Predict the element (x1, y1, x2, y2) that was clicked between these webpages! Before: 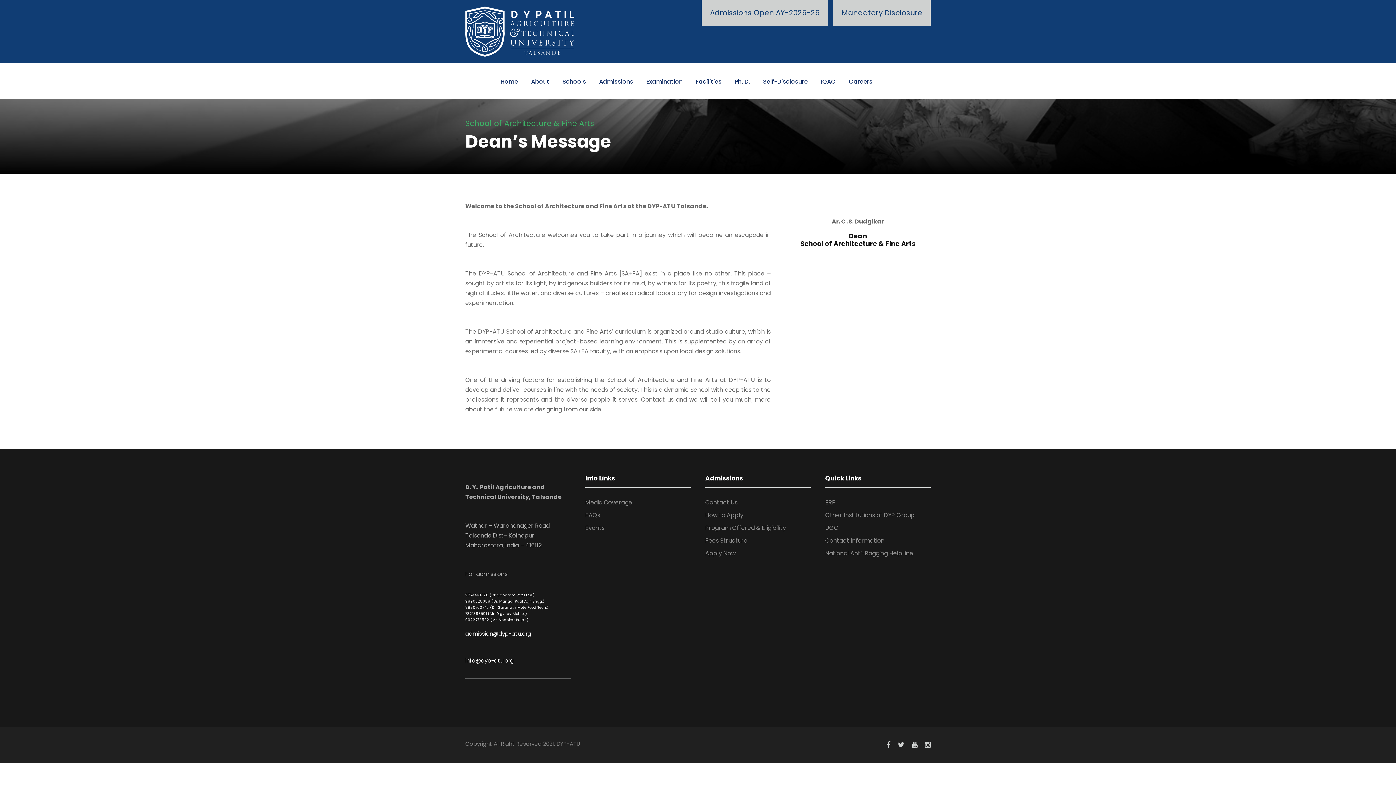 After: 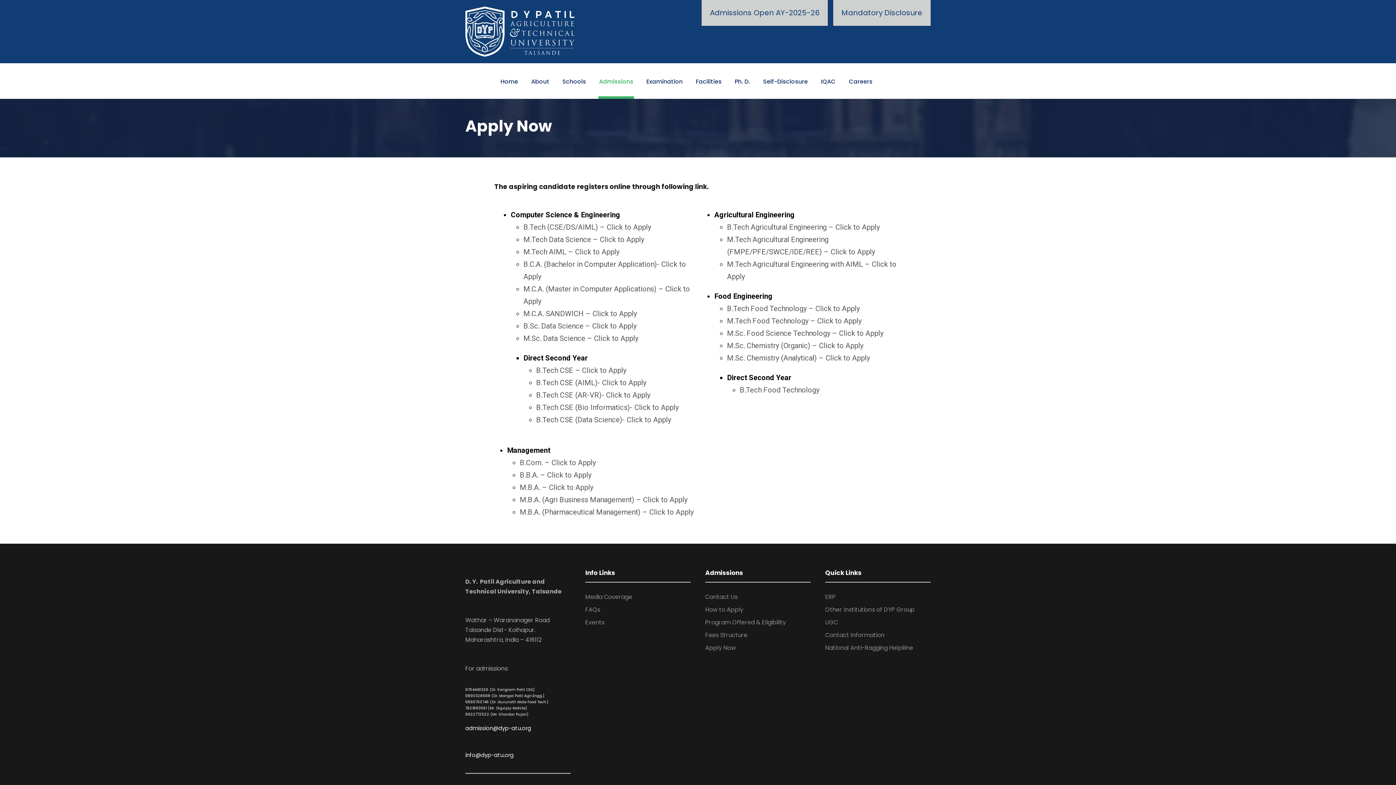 Action: bbox: (705, 549, 736, 557) label: Apply Now